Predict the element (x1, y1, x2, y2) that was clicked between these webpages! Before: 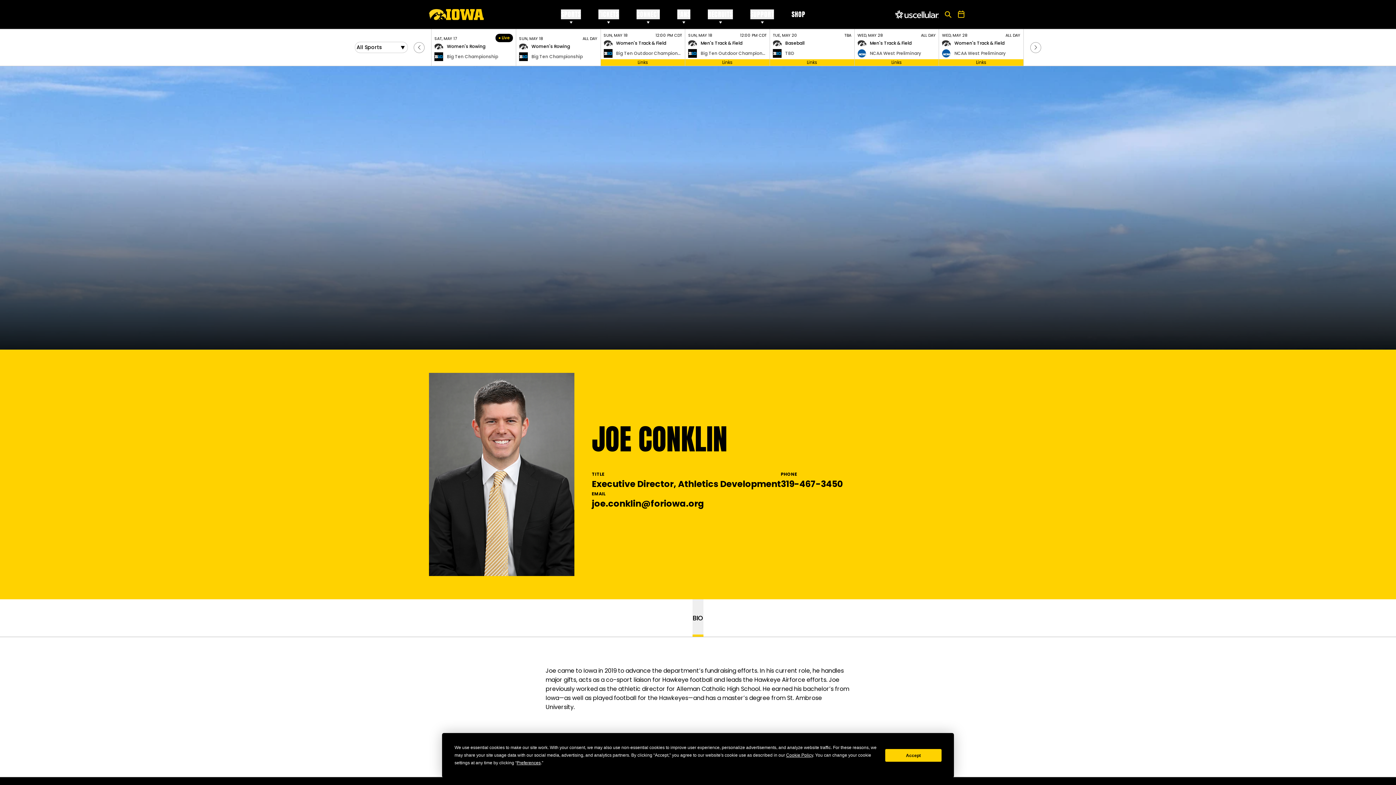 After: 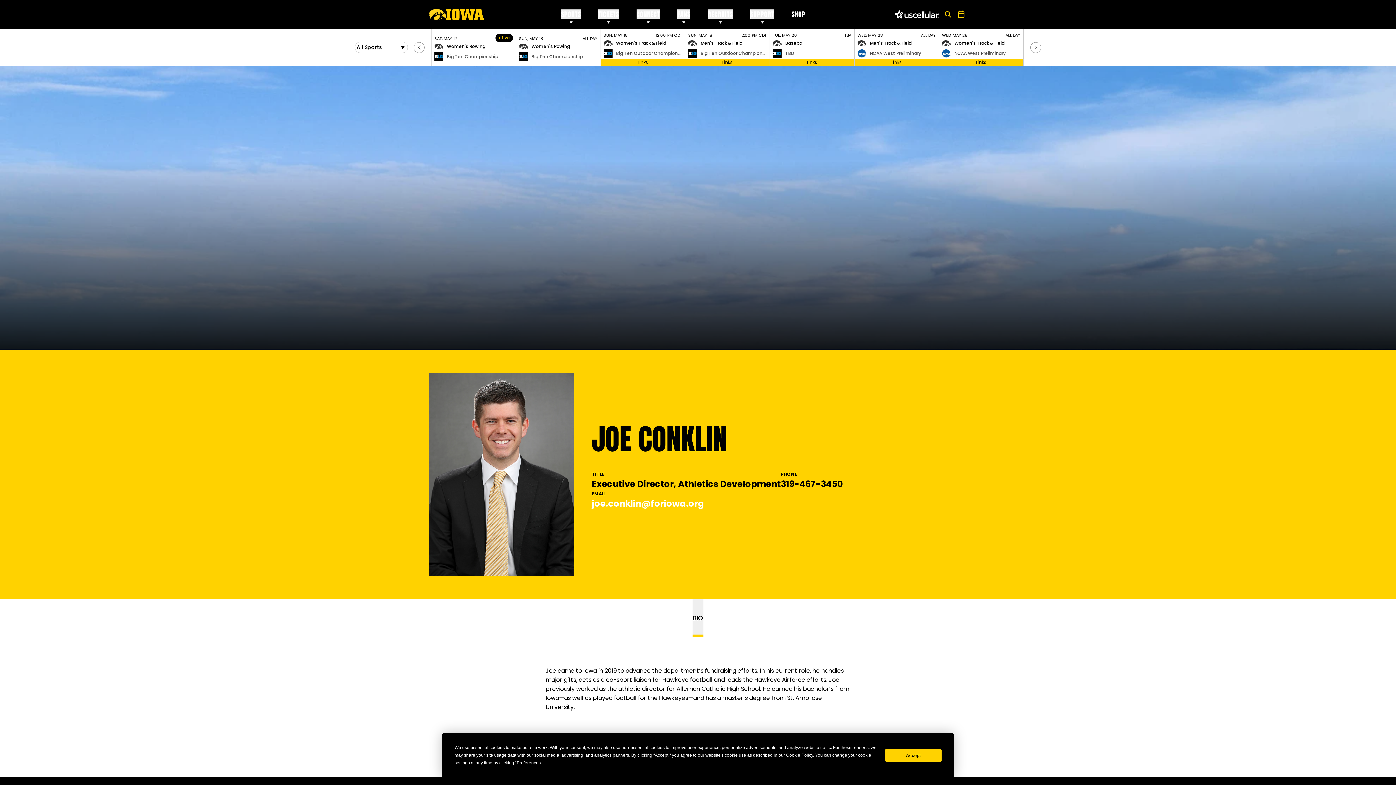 Action: bbox: (592, 497, 704, 509) label: joe.conklin@foriowa.org